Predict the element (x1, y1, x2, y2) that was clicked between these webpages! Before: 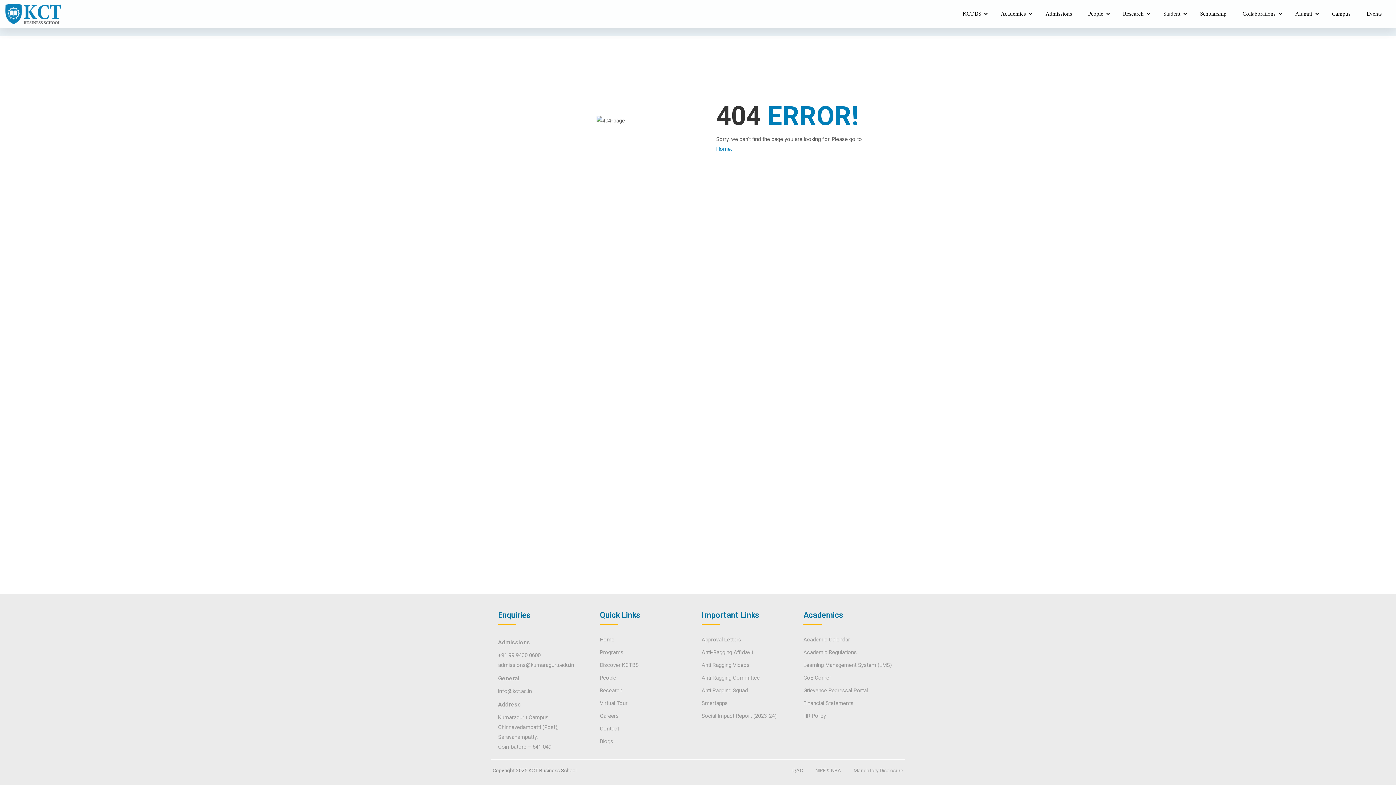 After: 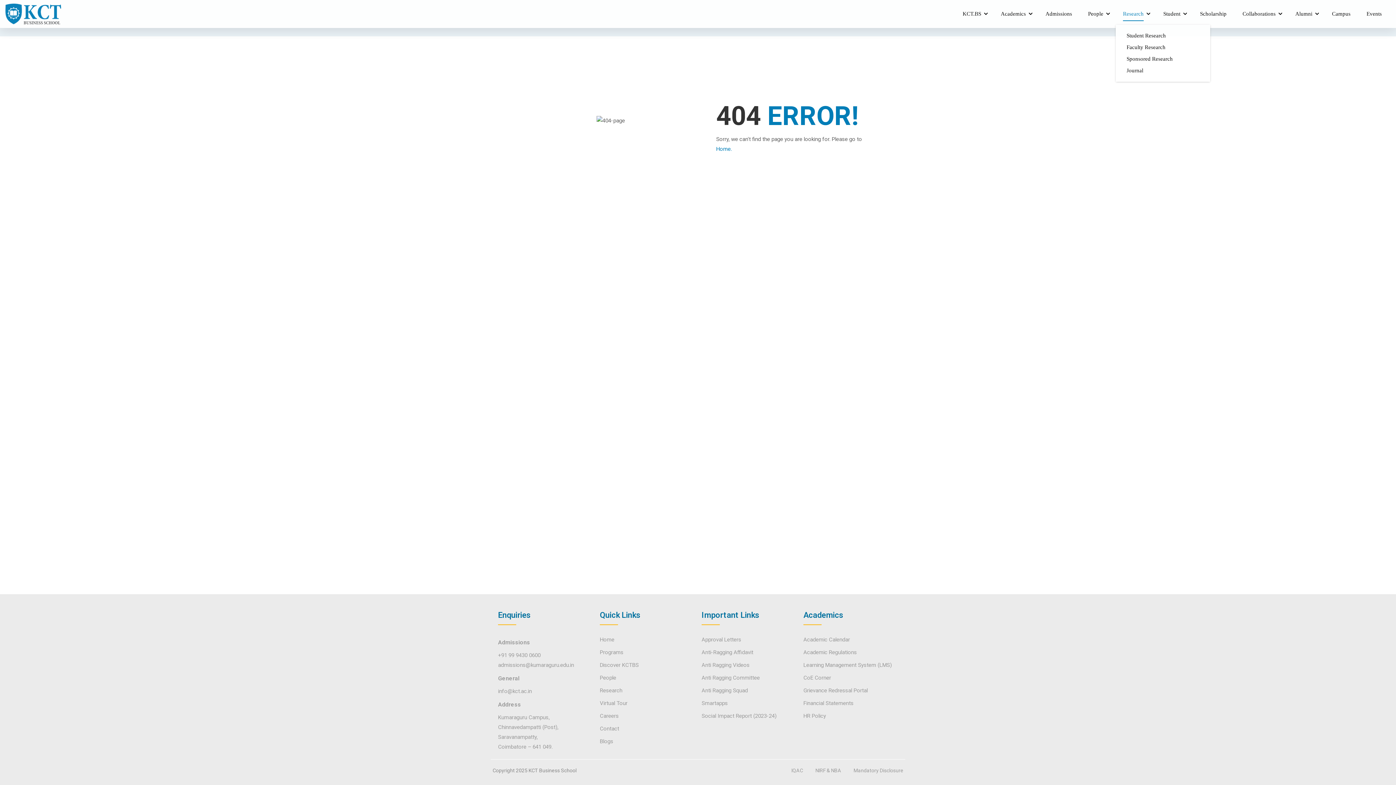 Action: label: Research bbox: (1116, 2, 1147, 24)